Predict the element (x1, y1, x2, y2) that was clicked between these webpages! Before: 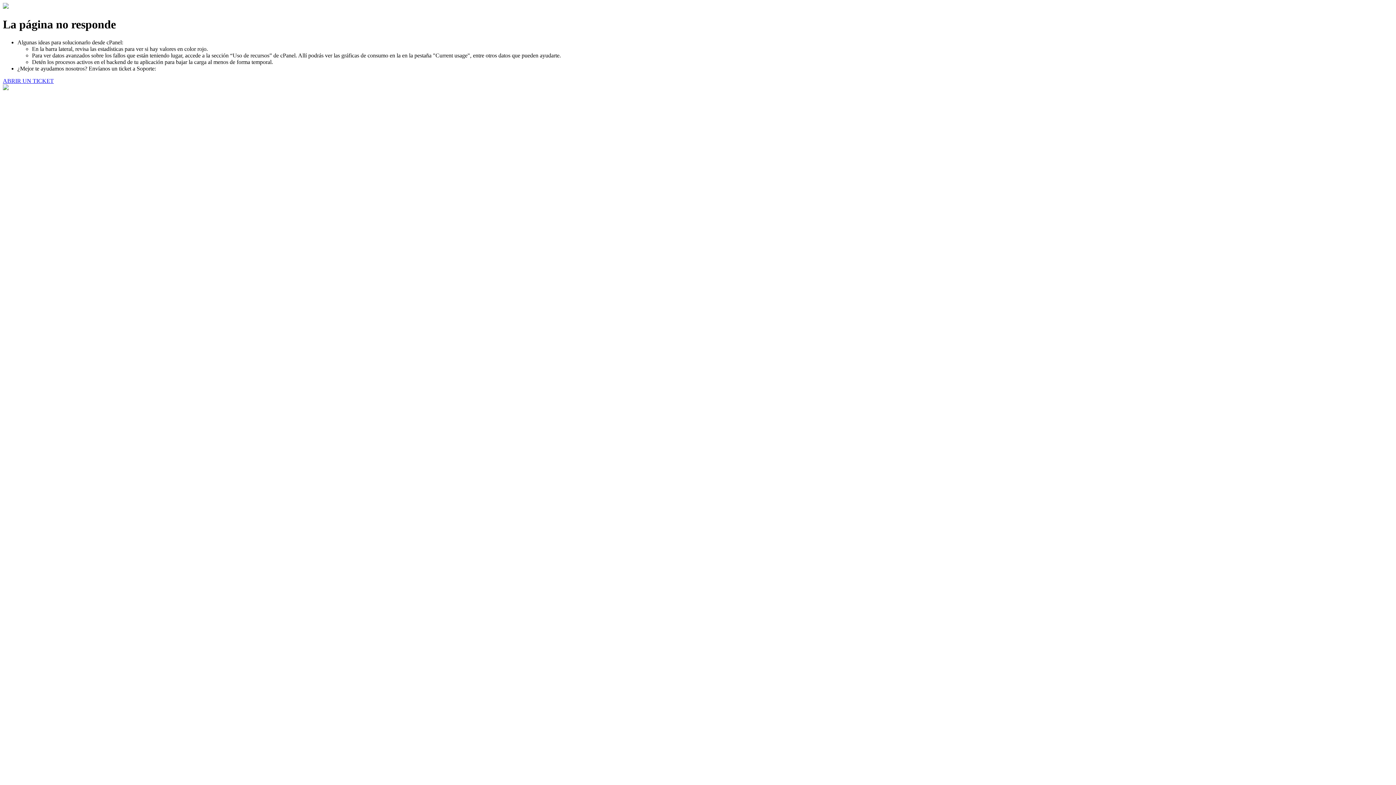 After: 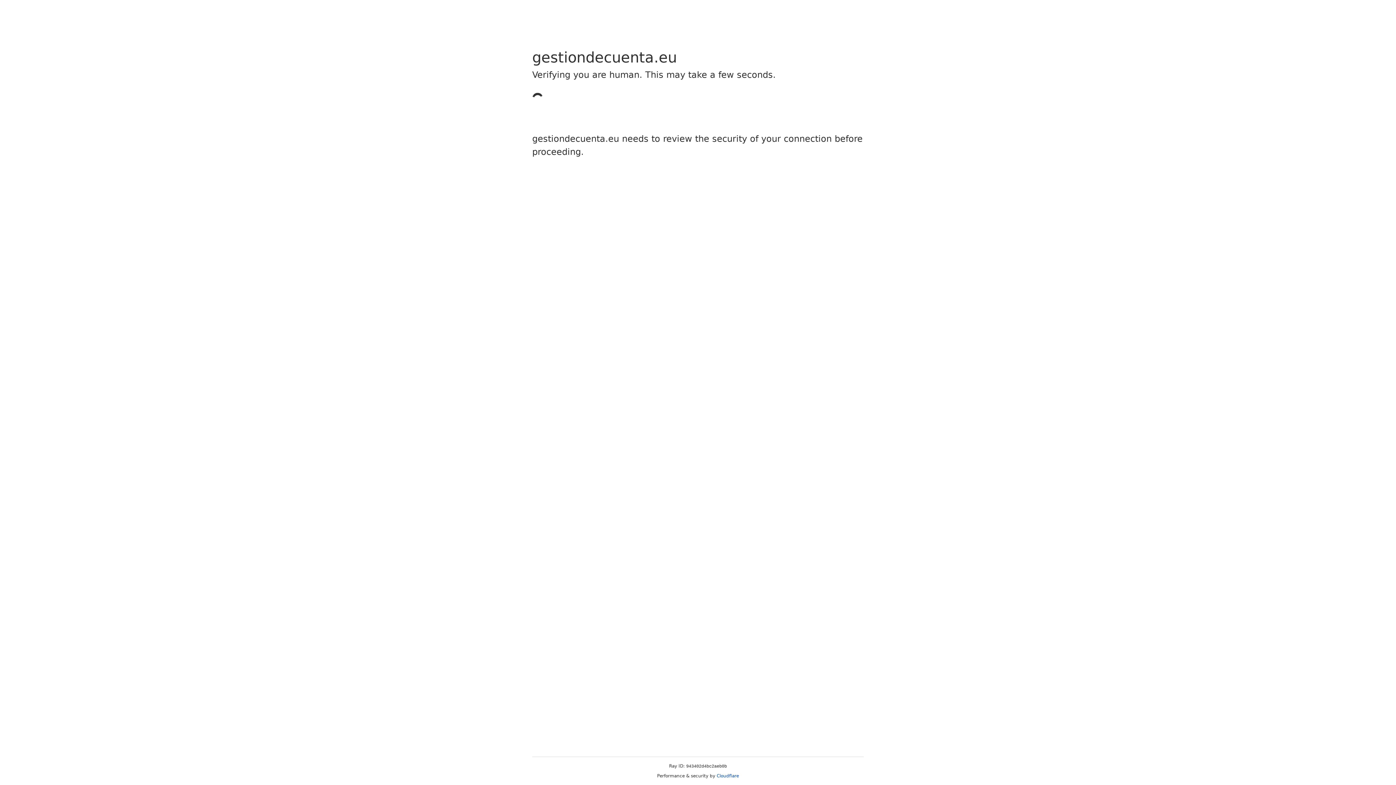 Action: label: ABRIR UN TICKET bbox: (2, 77, 53, 83)